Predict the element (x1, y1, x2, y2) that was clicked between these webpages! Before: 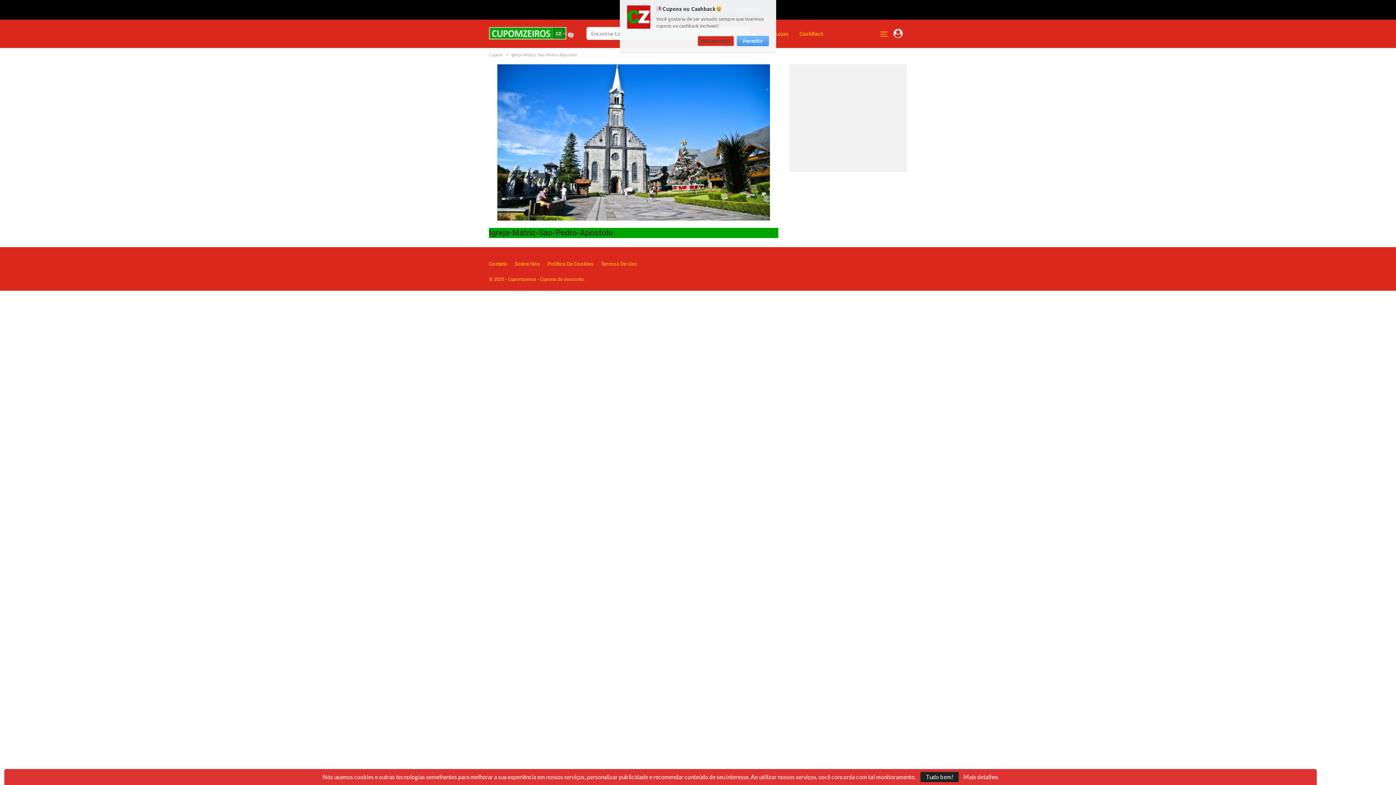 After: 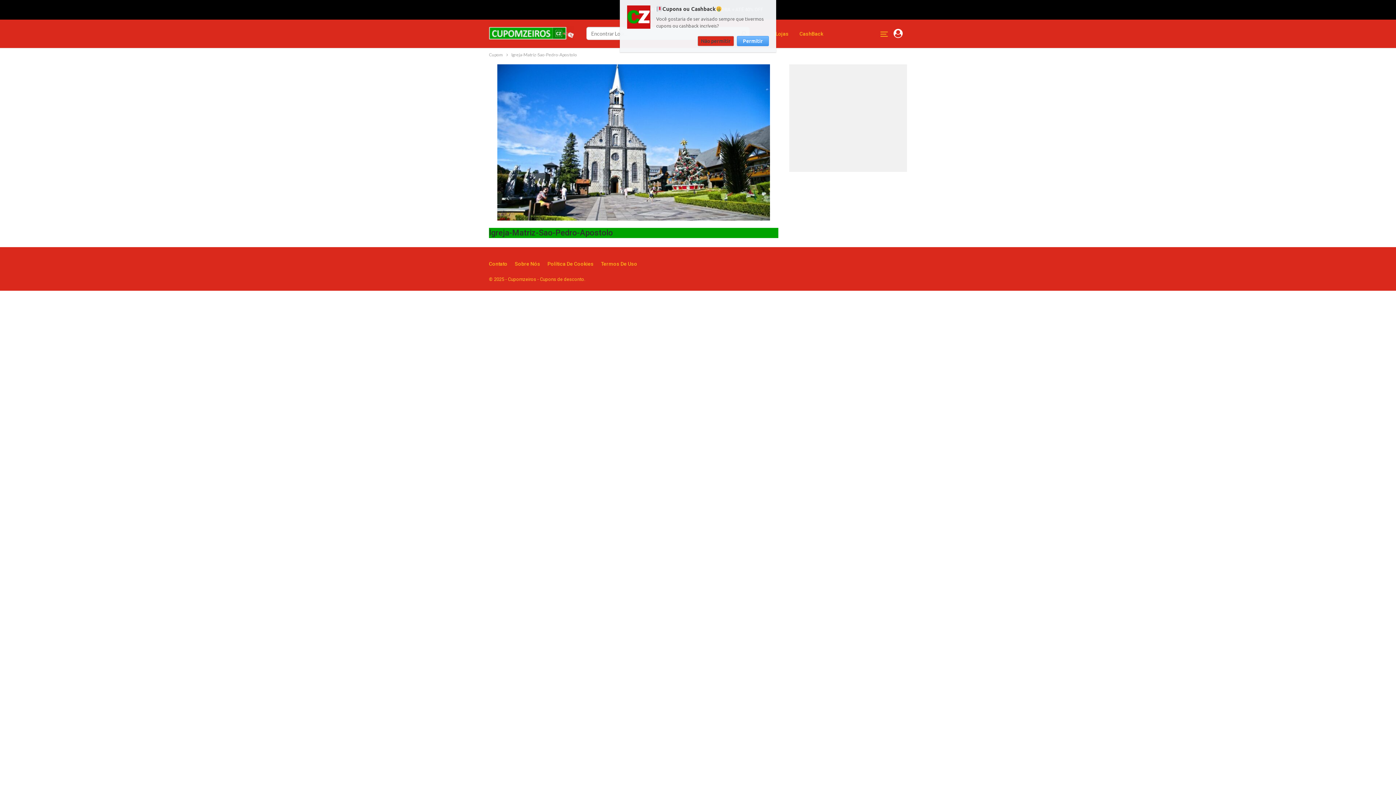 Action: label: Tudo bem! bbox: (920, 772, 959, 782)